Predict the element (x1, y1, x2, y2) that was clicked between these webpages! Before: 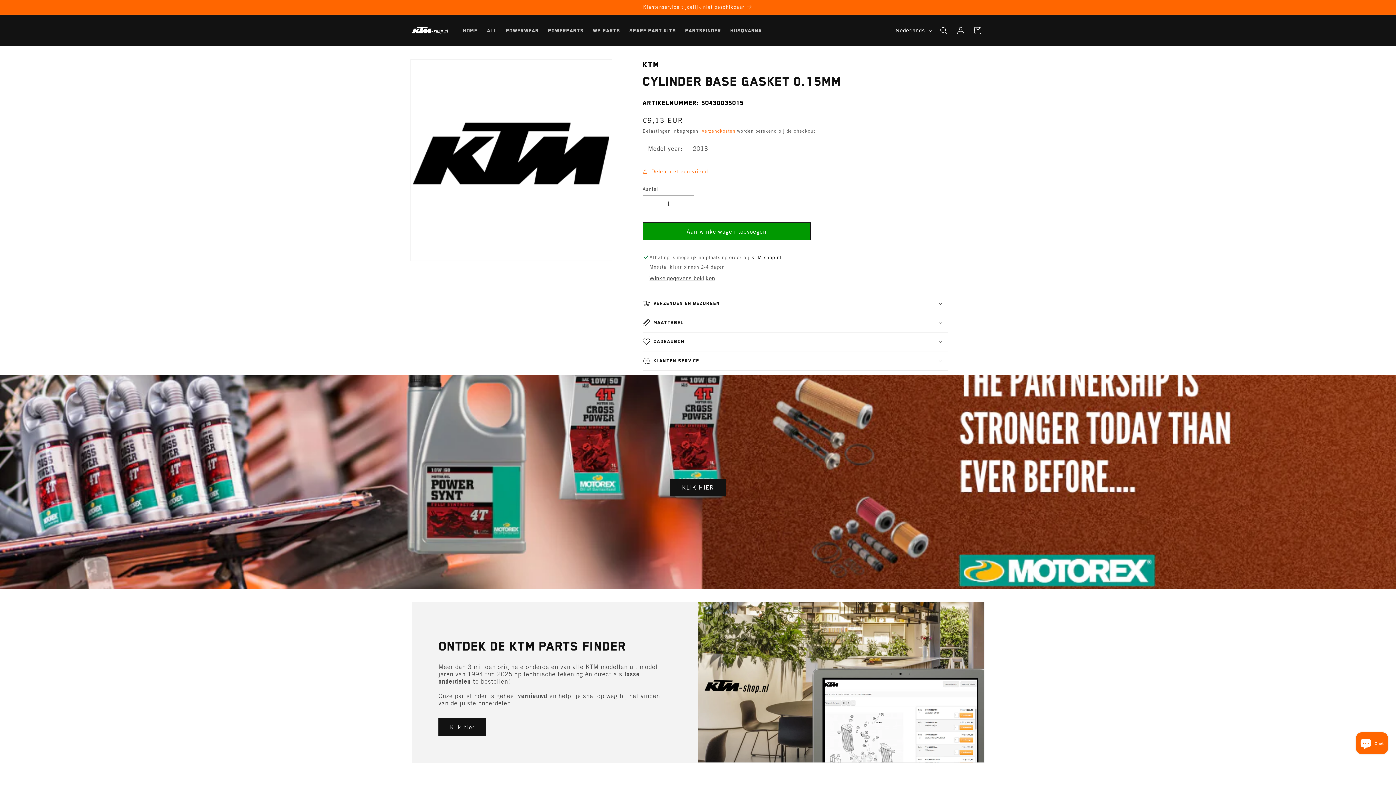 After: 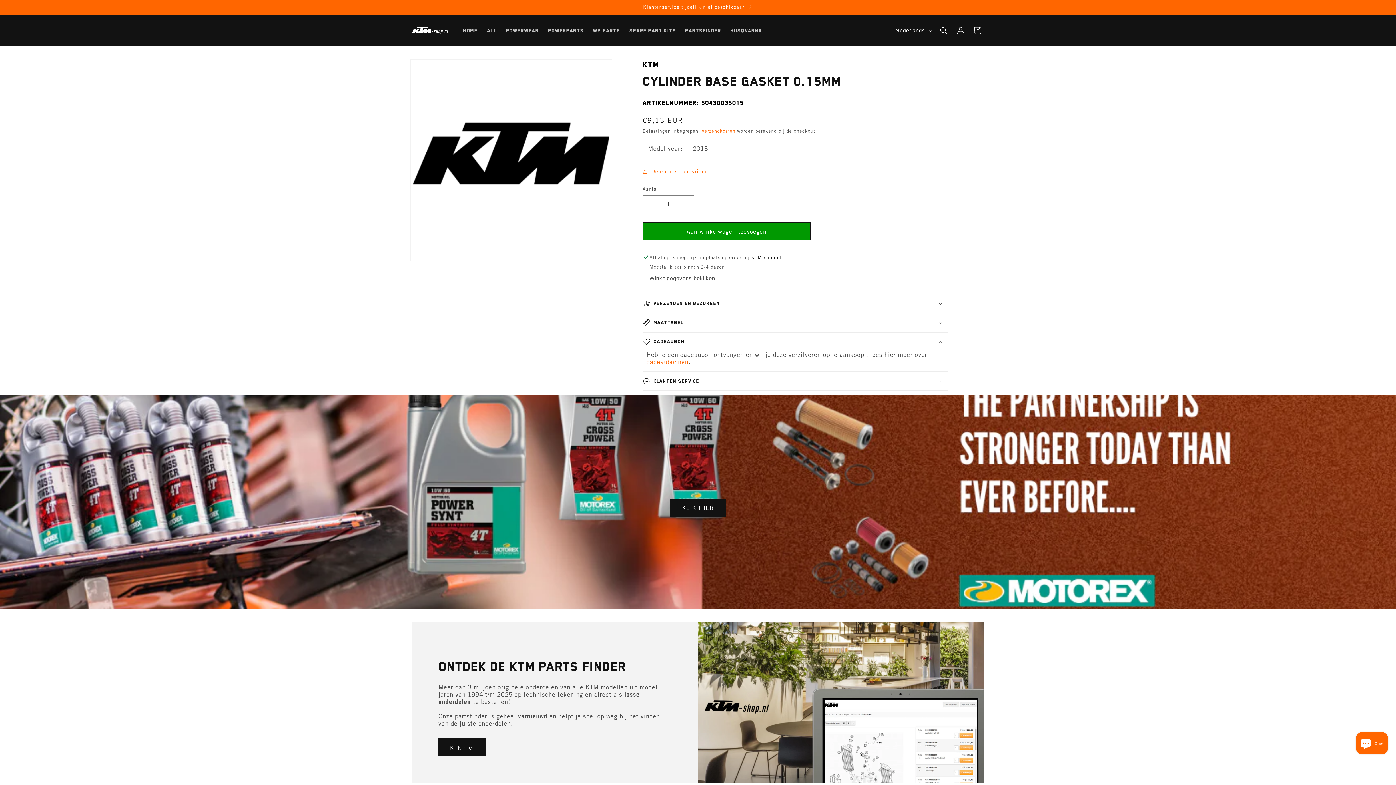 Action: label: Cadeaubon bbox: (642, 332, 948, 351)